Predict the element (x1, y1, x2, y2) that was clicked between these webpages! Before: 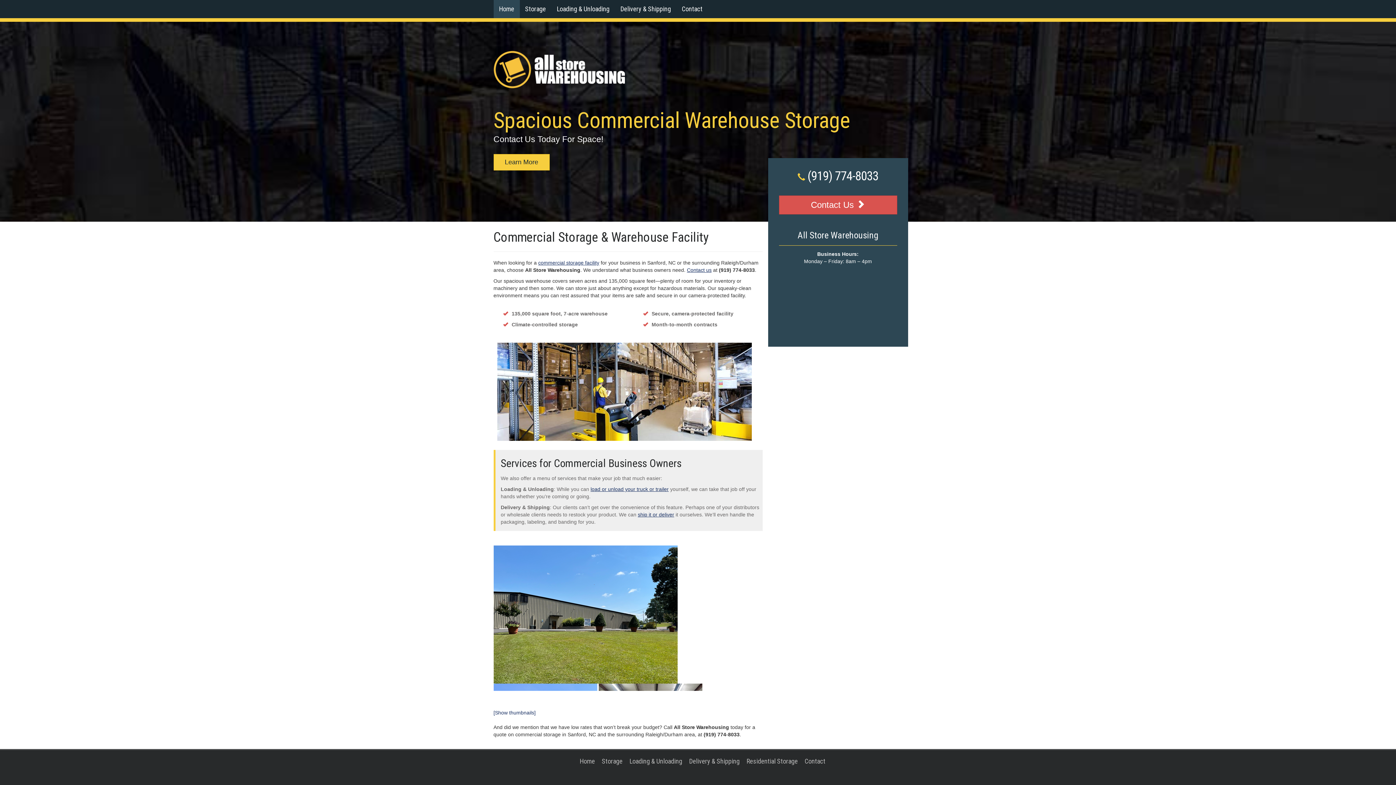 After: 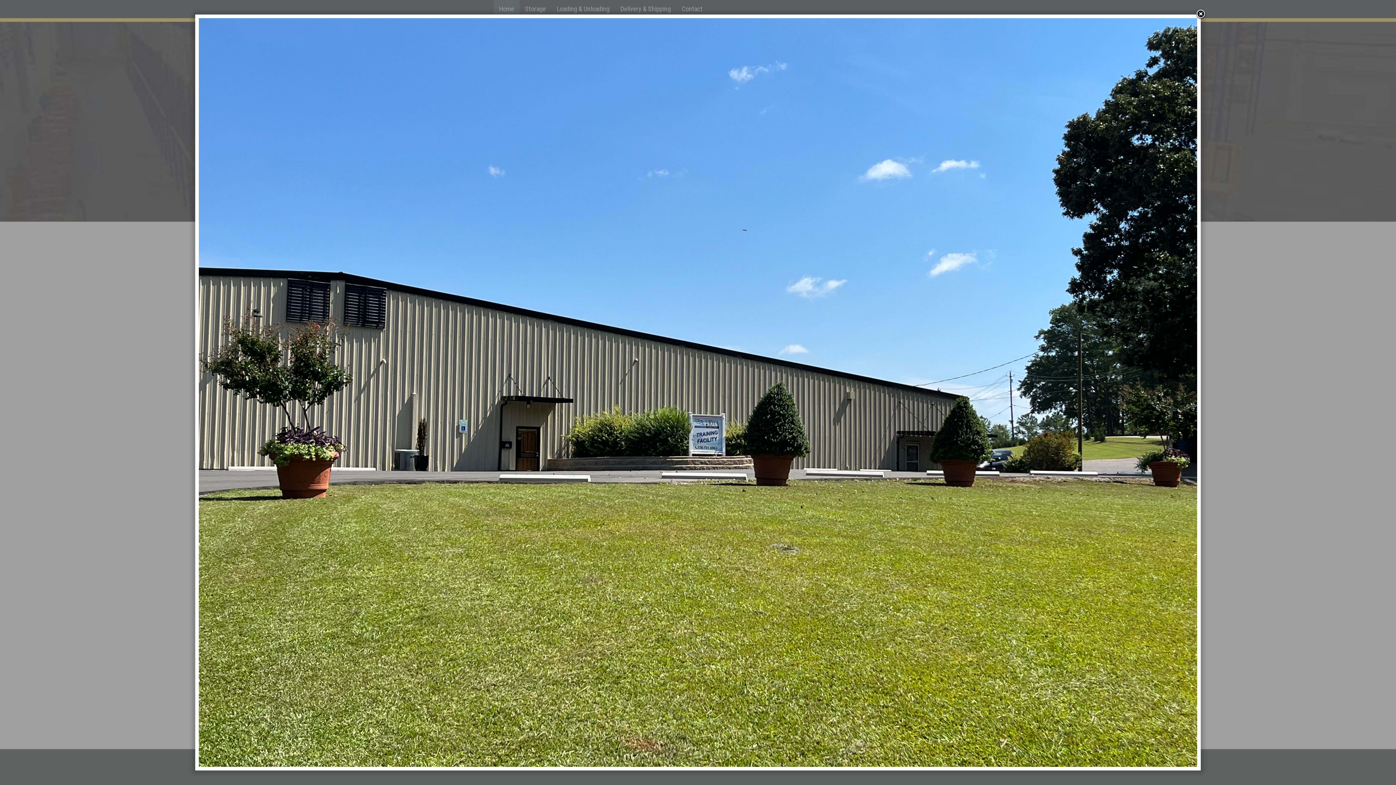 Action: bbox: (493, 611, 677, 617) label:  